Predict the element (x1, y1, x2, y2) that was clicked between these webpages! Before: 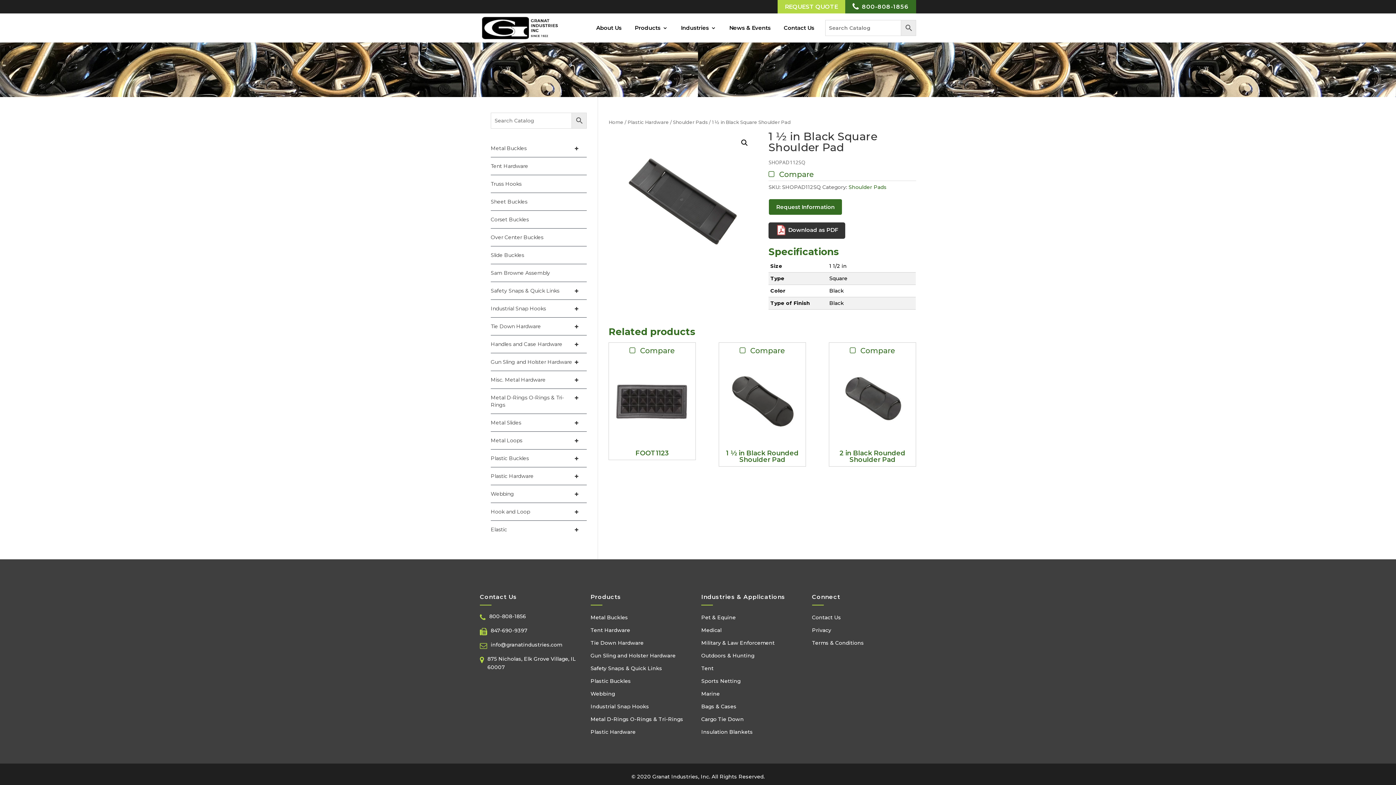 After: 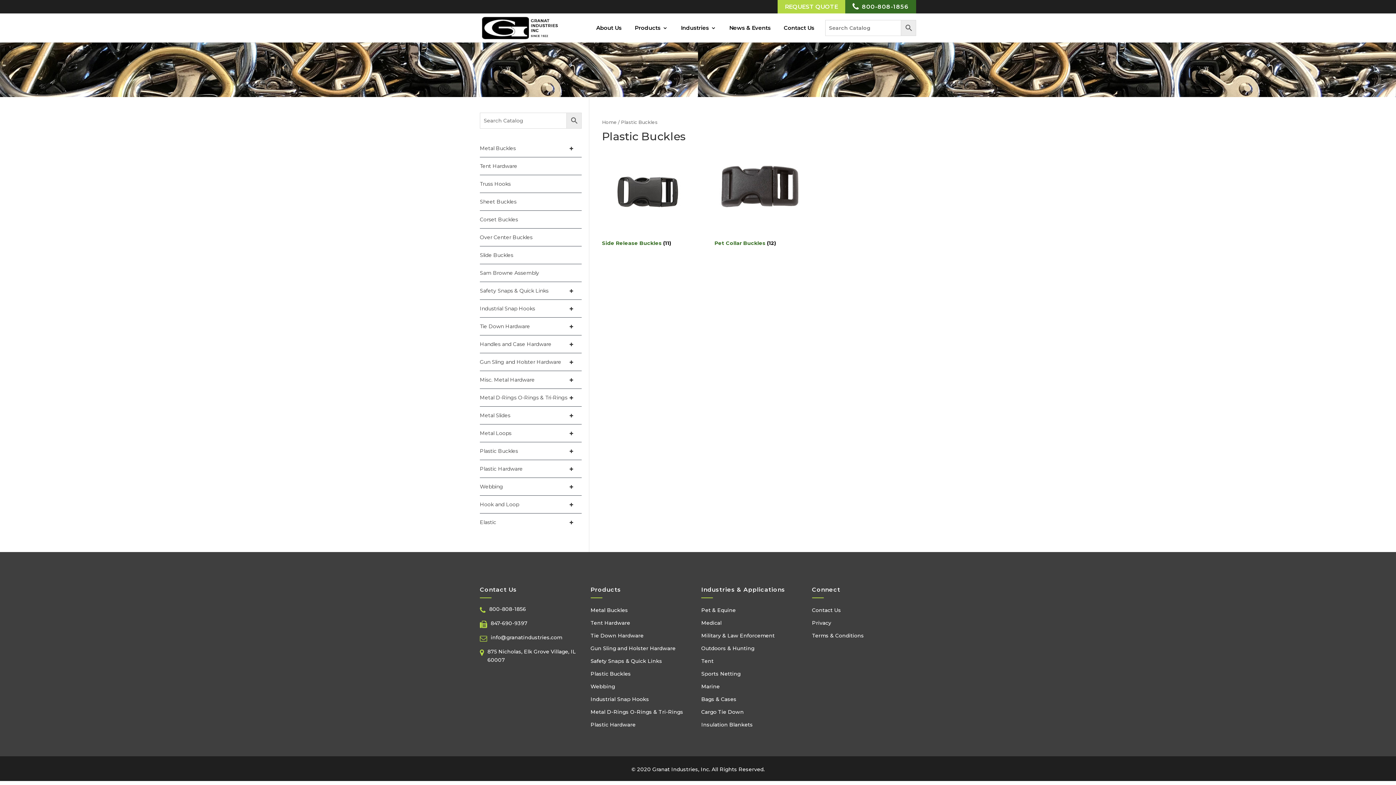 Action: bbox: (490, 449, 587, 467) label: +
Plastic Buckles